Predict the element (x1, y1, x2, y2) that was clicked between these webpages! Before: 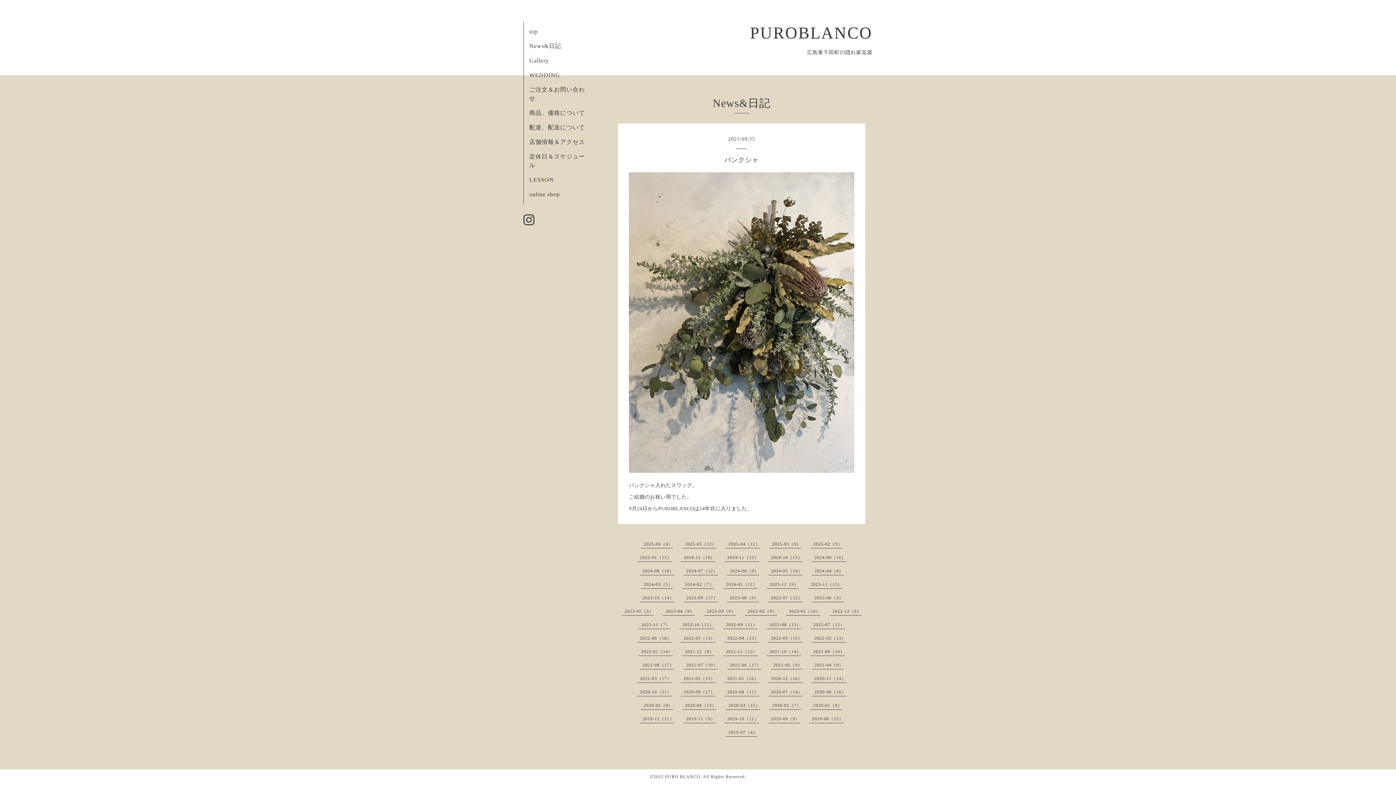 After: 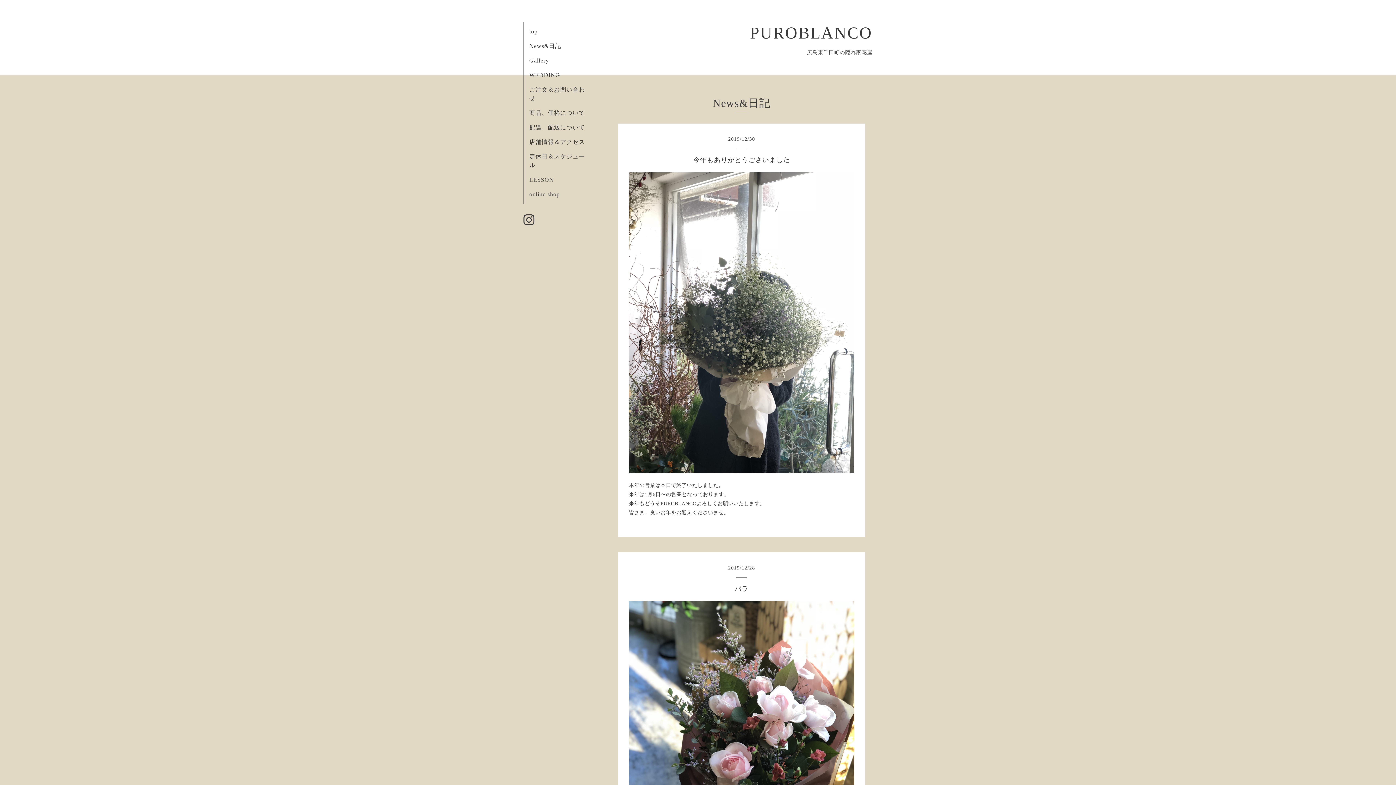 Action: label: 2019-12（11） bbox: (642, 716, 674, 721)